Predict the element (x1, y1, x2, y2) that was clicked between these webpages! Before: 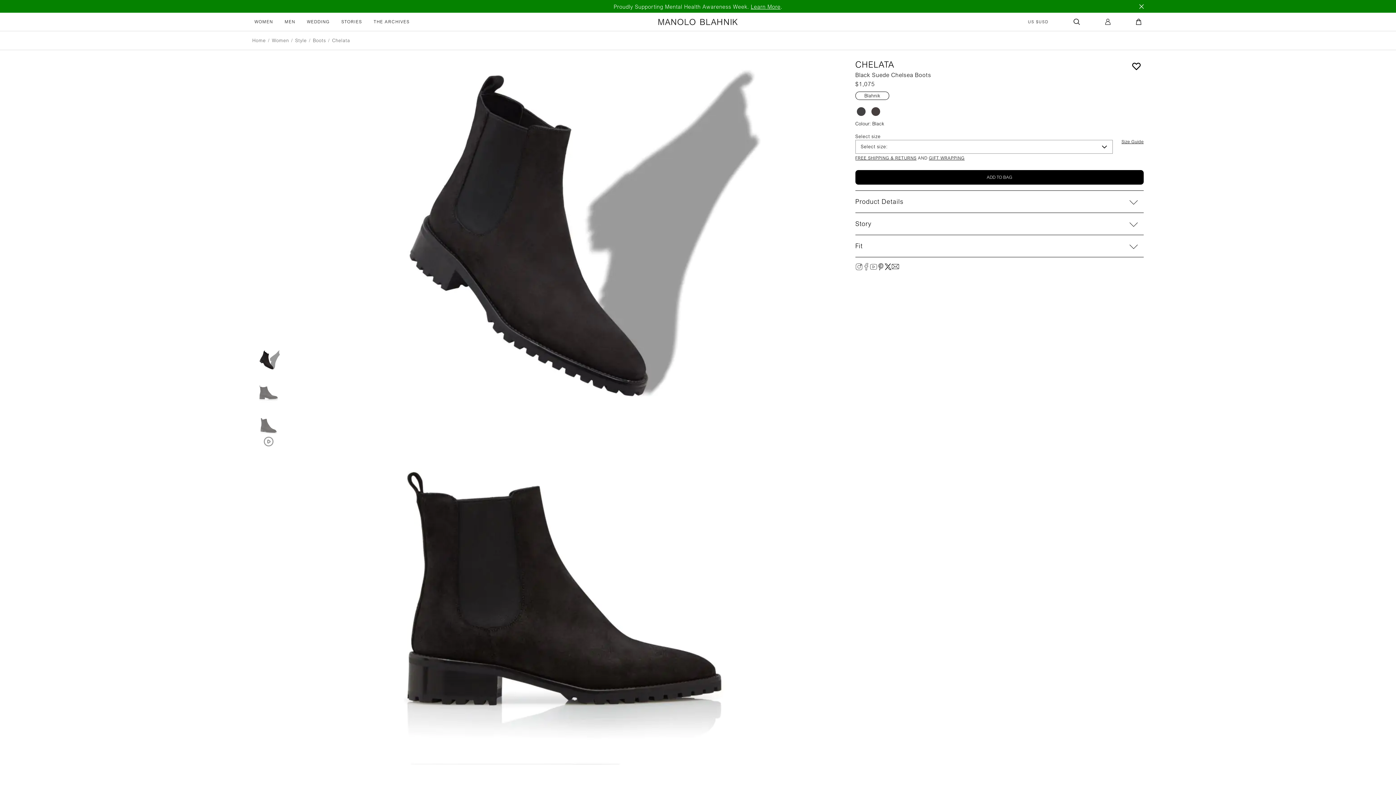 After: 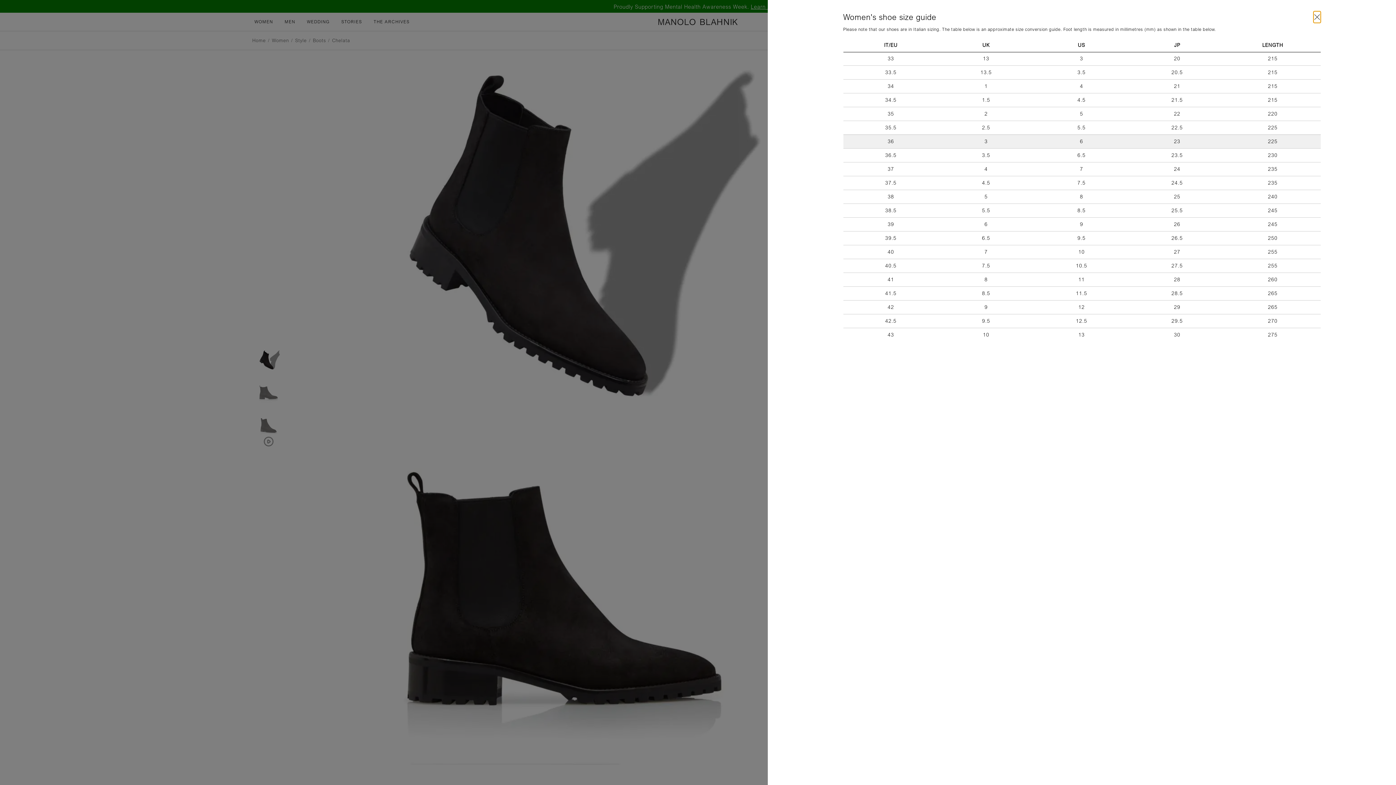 Action: bbox: (1121, 133, 1143, 150) label: Size Guide